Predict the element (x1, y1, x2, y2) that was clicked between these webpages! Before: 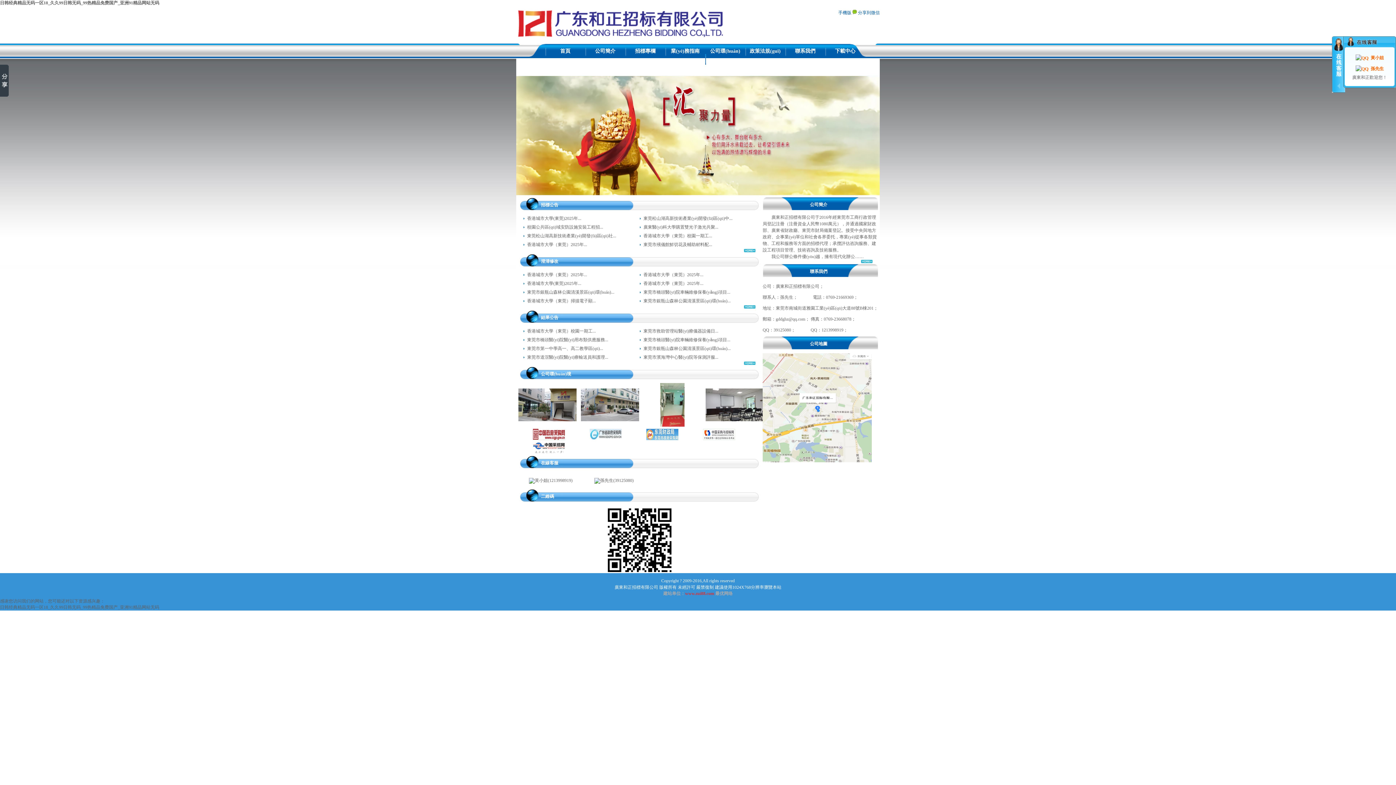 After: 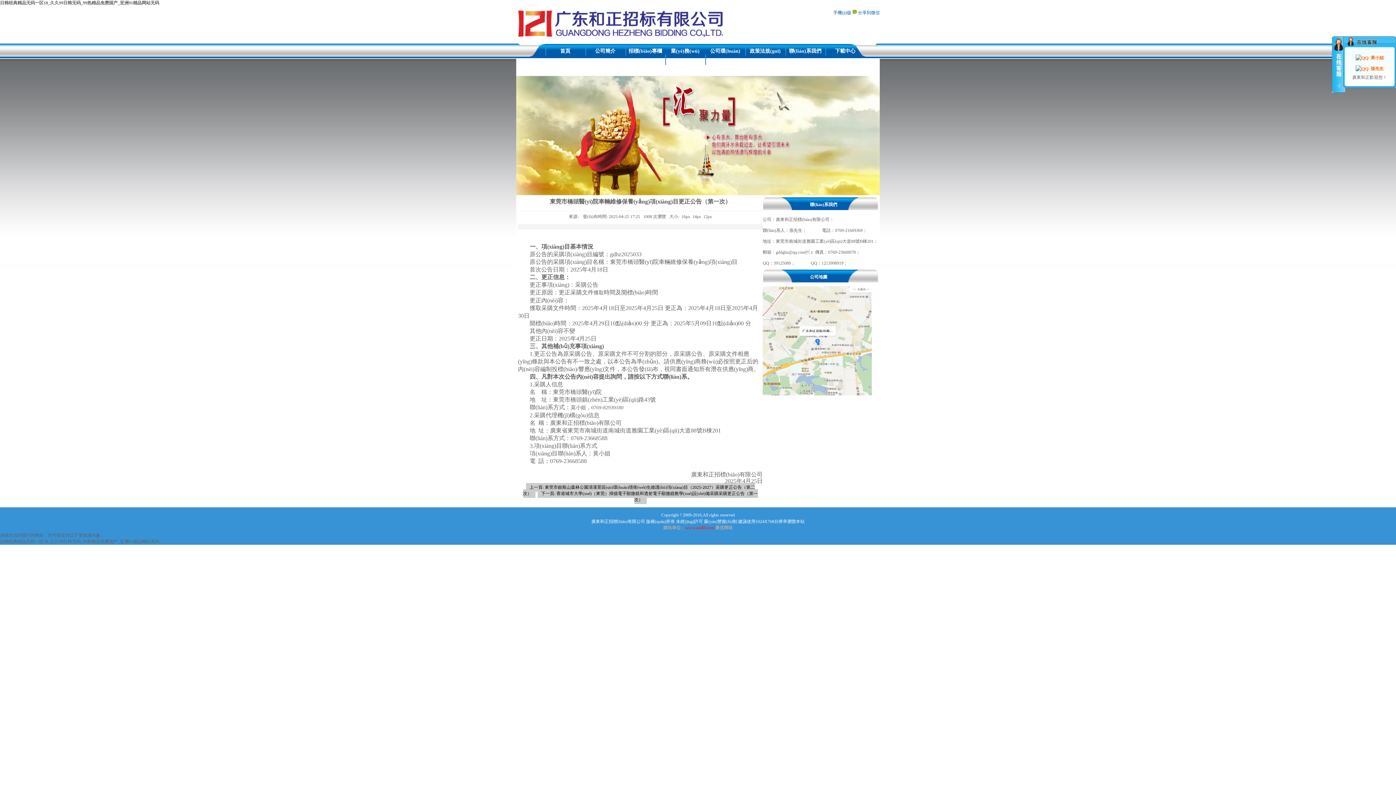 Action: bbox: (643, 289, 730, 294) label: 東莞市橋頭醫(yī)院車輛維修保養(yǎng)項目...